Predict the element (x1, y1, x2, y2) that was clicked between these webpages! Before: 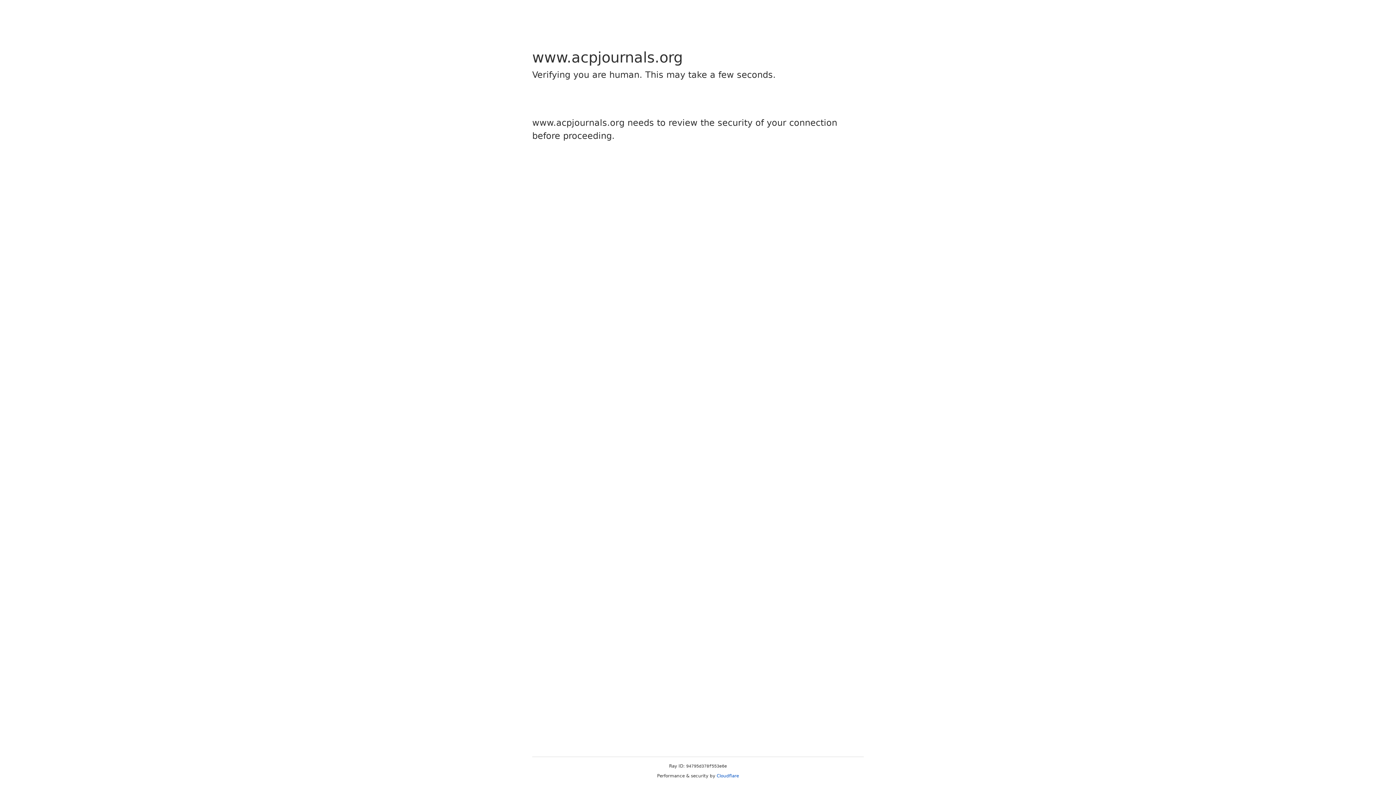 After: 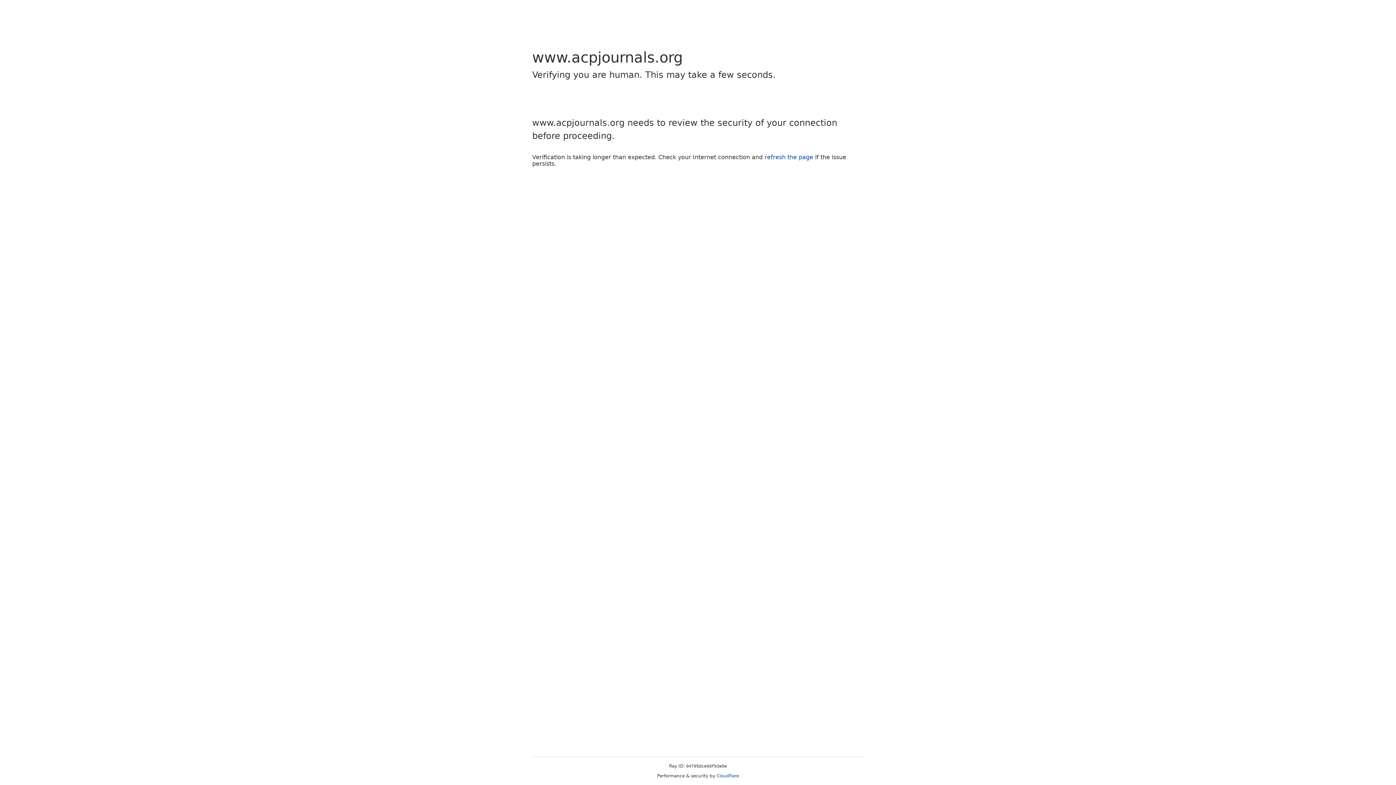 Action: bbox: (716, 773, 739, 778) label: Cloudflare